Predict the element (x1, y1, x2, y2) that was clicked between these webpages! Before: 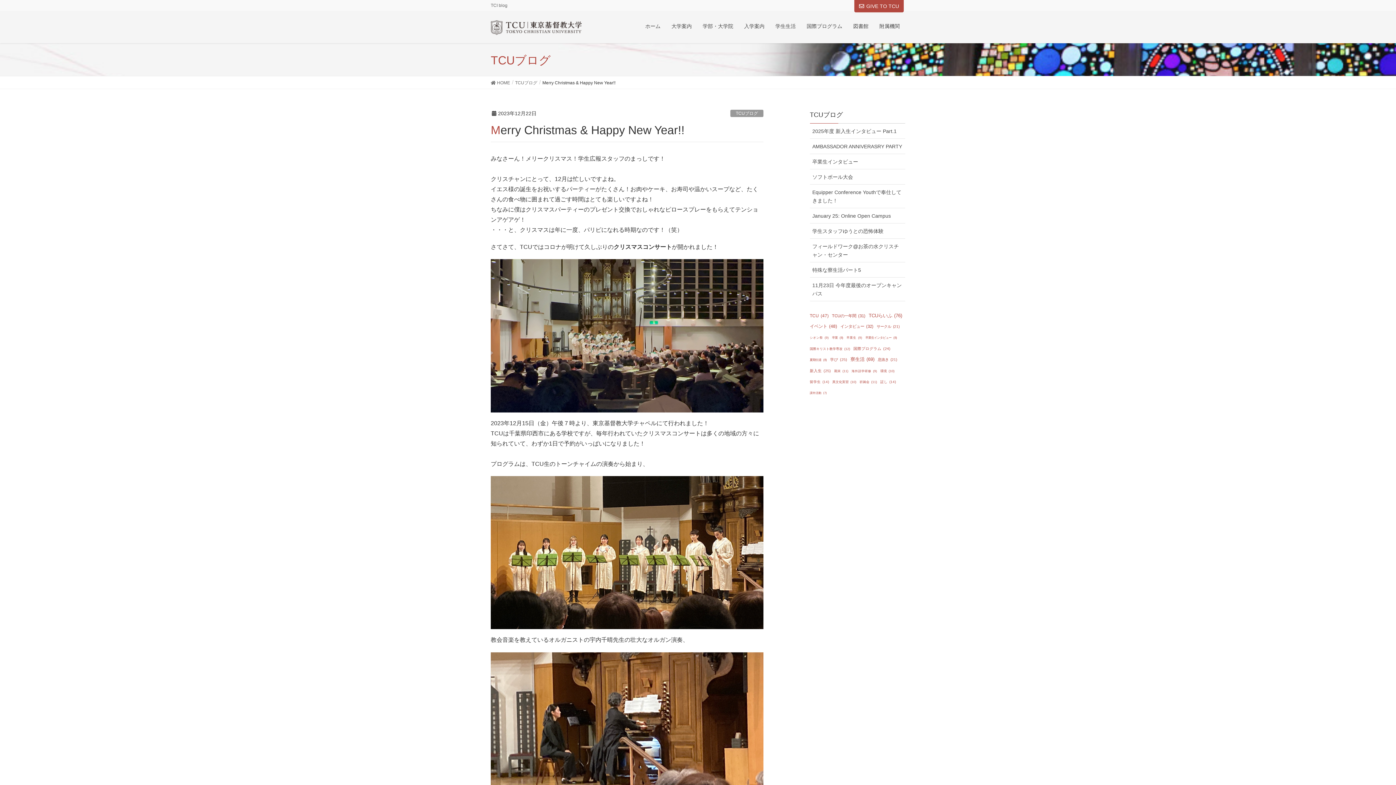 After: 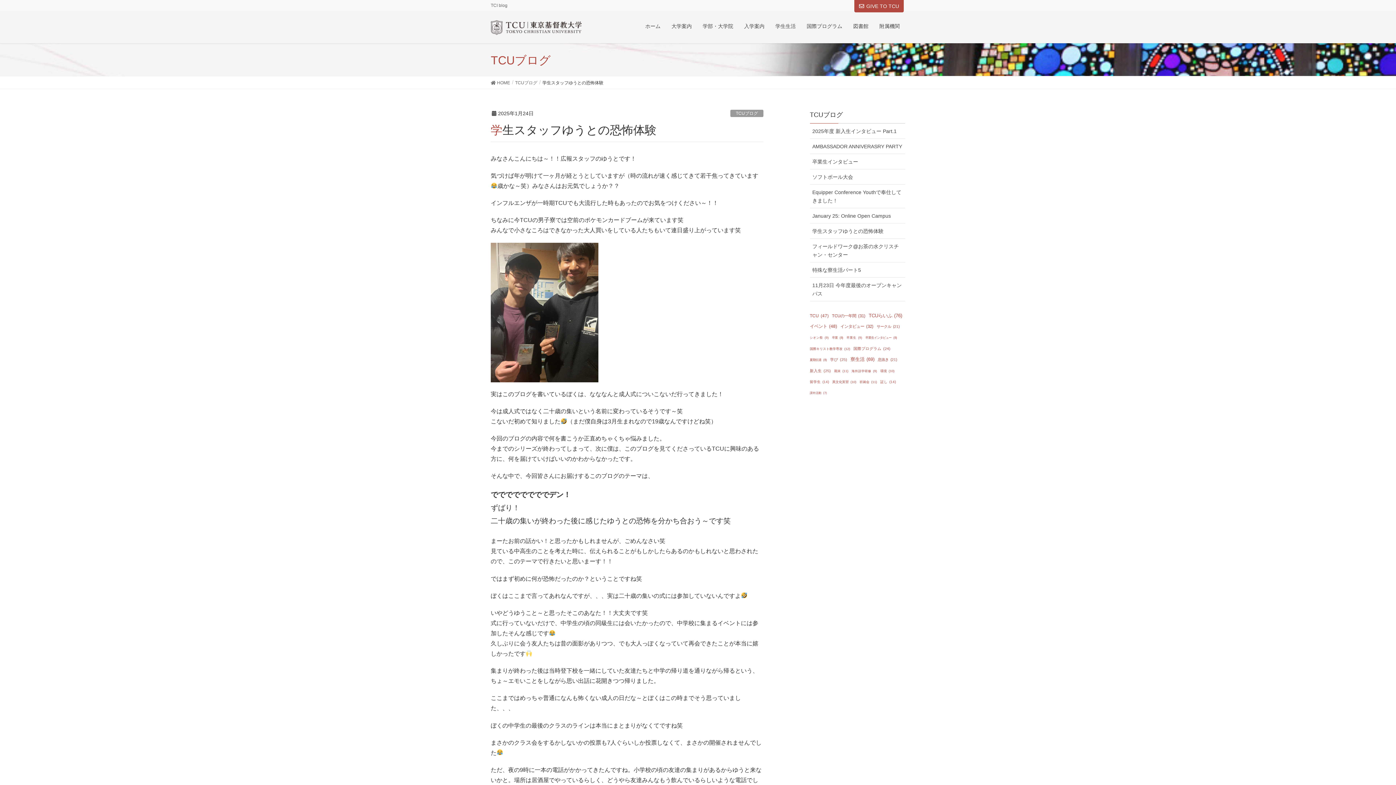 Action: label: 学生スタッフゆうとの恐怖体験 bbox: (810, 223, 905, 238)